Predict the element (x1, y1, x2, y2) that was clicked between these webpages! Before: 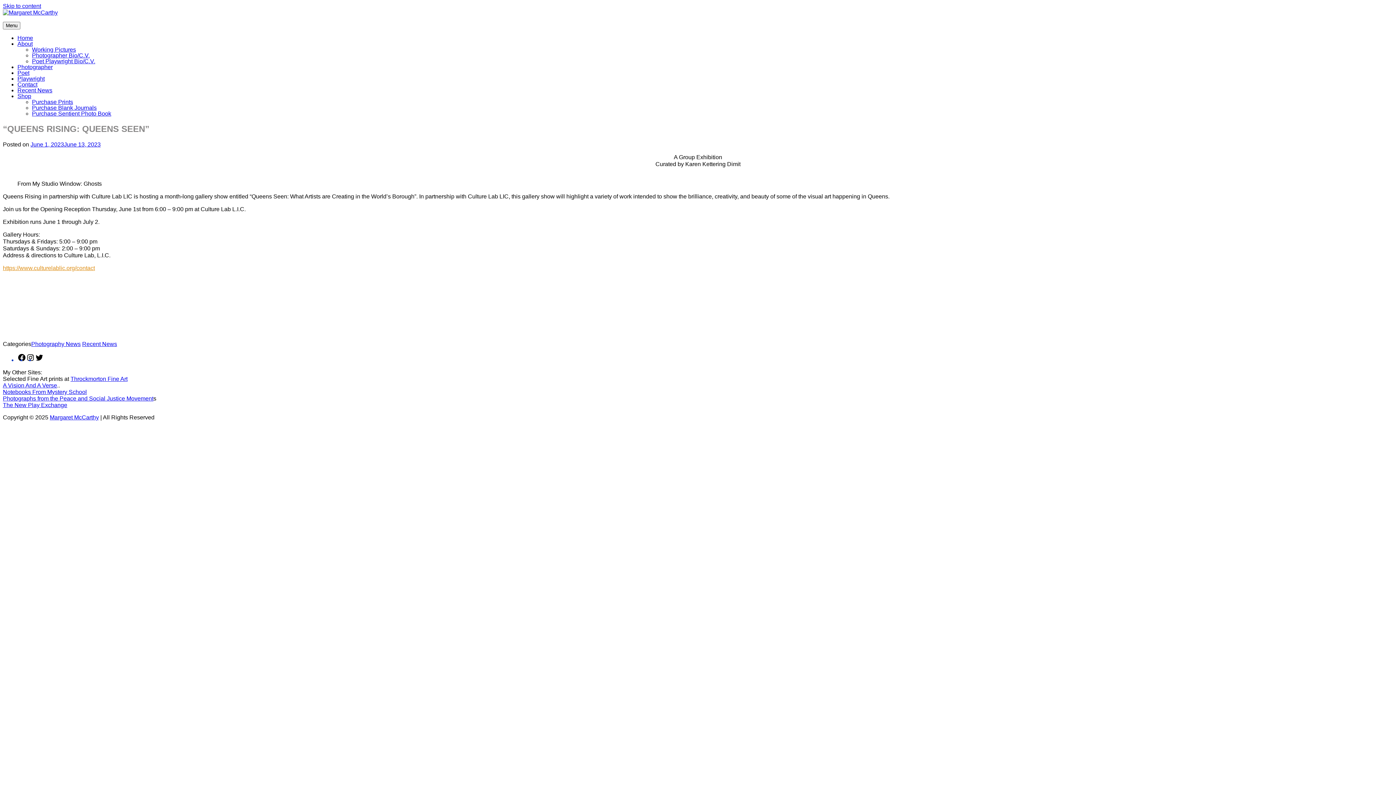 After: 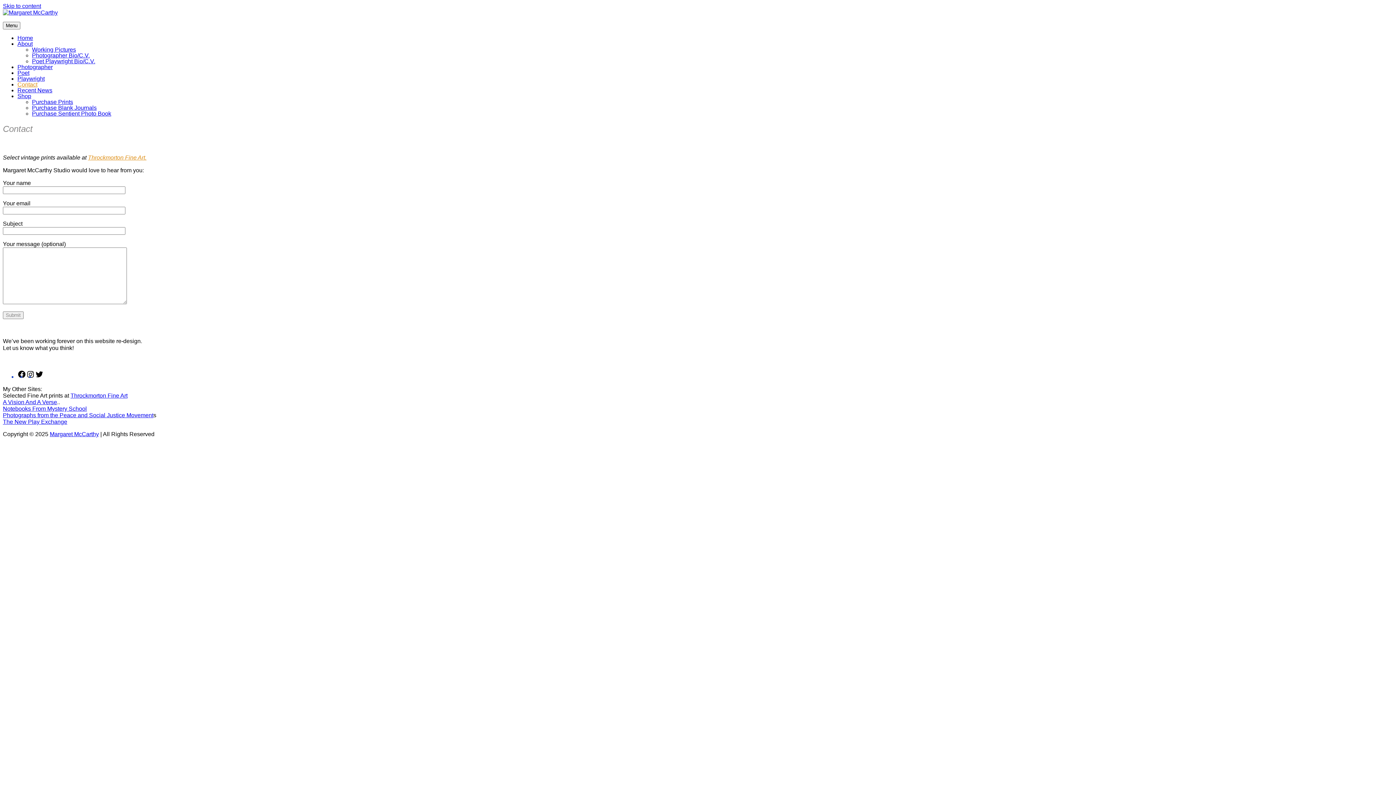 Action: label: Contact bbox: (17, 81, 37, 87)